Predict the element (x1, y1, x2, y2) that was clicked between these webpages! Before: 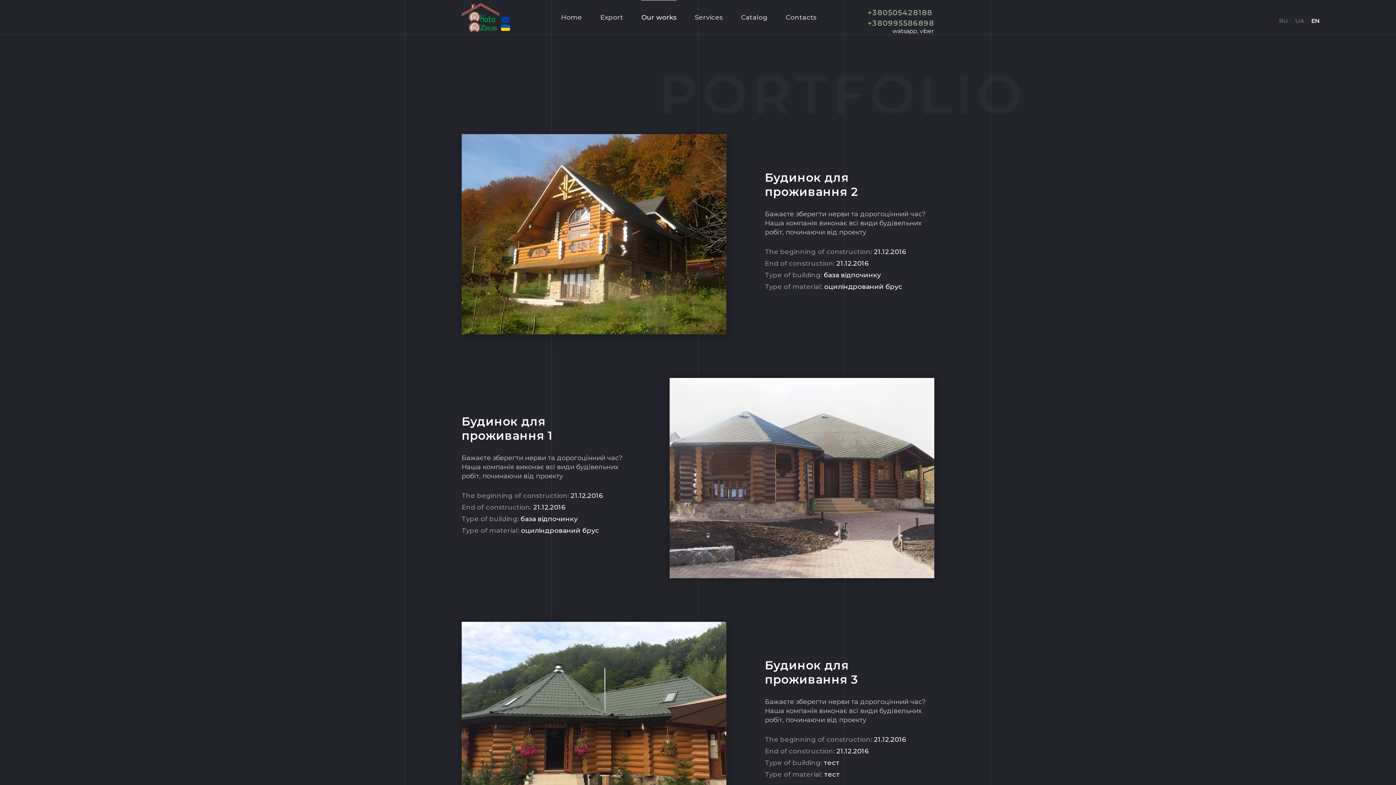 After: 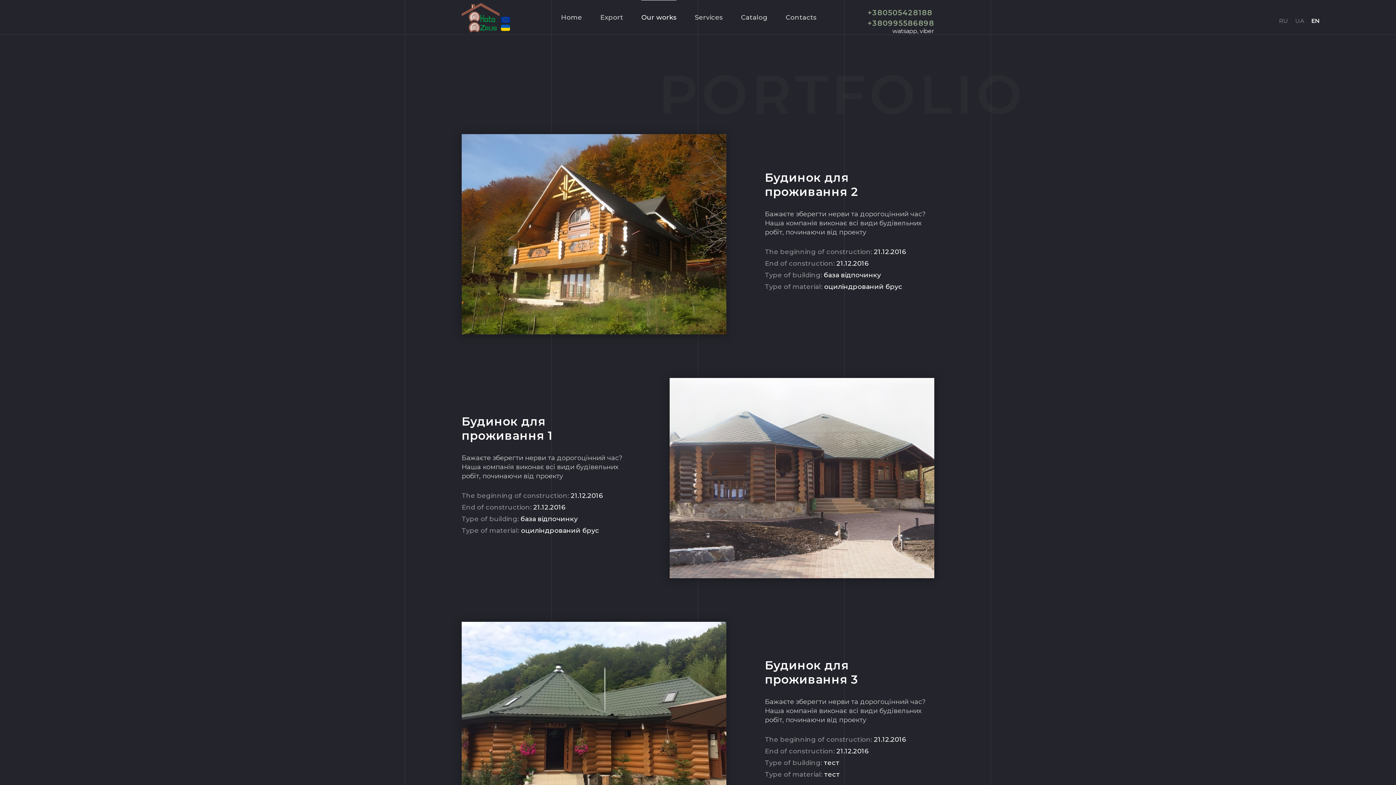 Action: label: Our works bbox: (641, 13, 676, 21)